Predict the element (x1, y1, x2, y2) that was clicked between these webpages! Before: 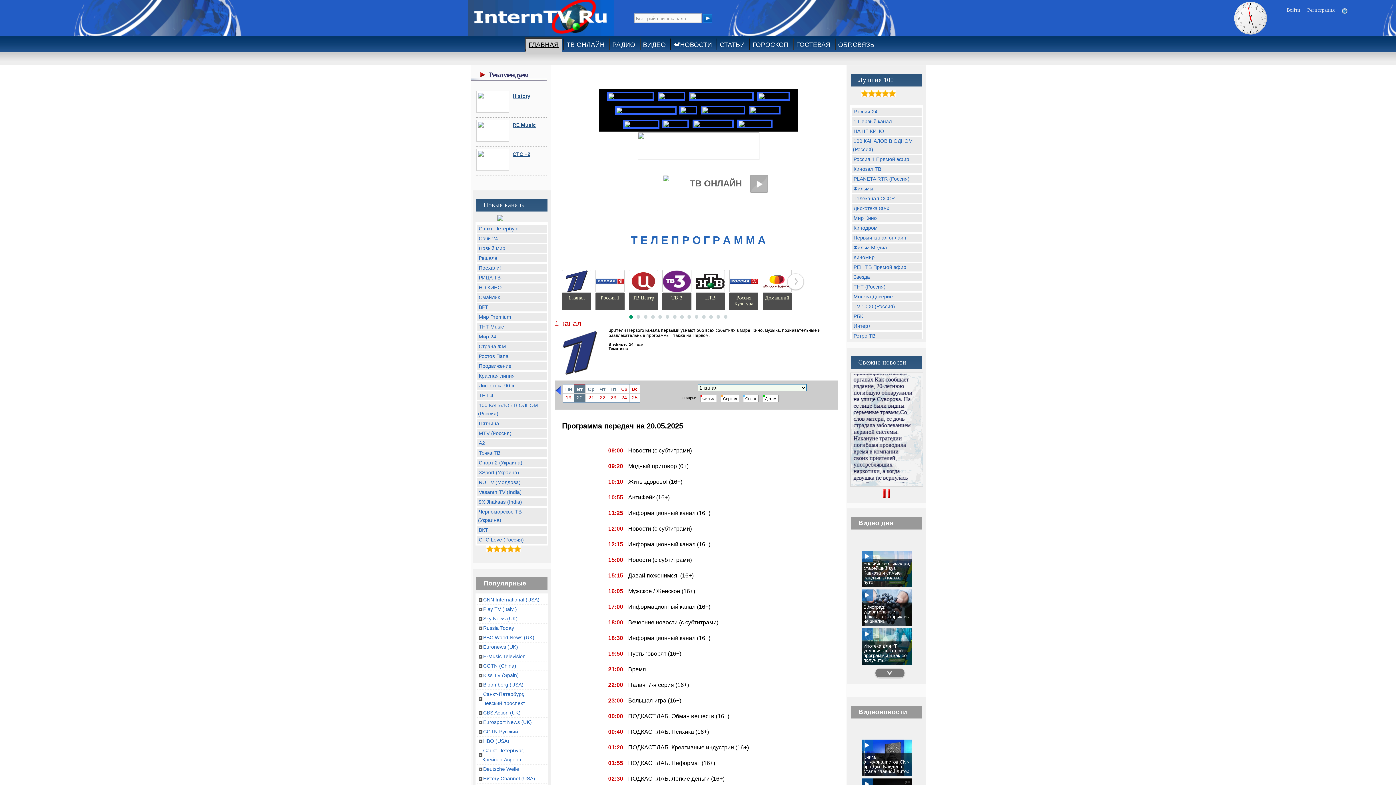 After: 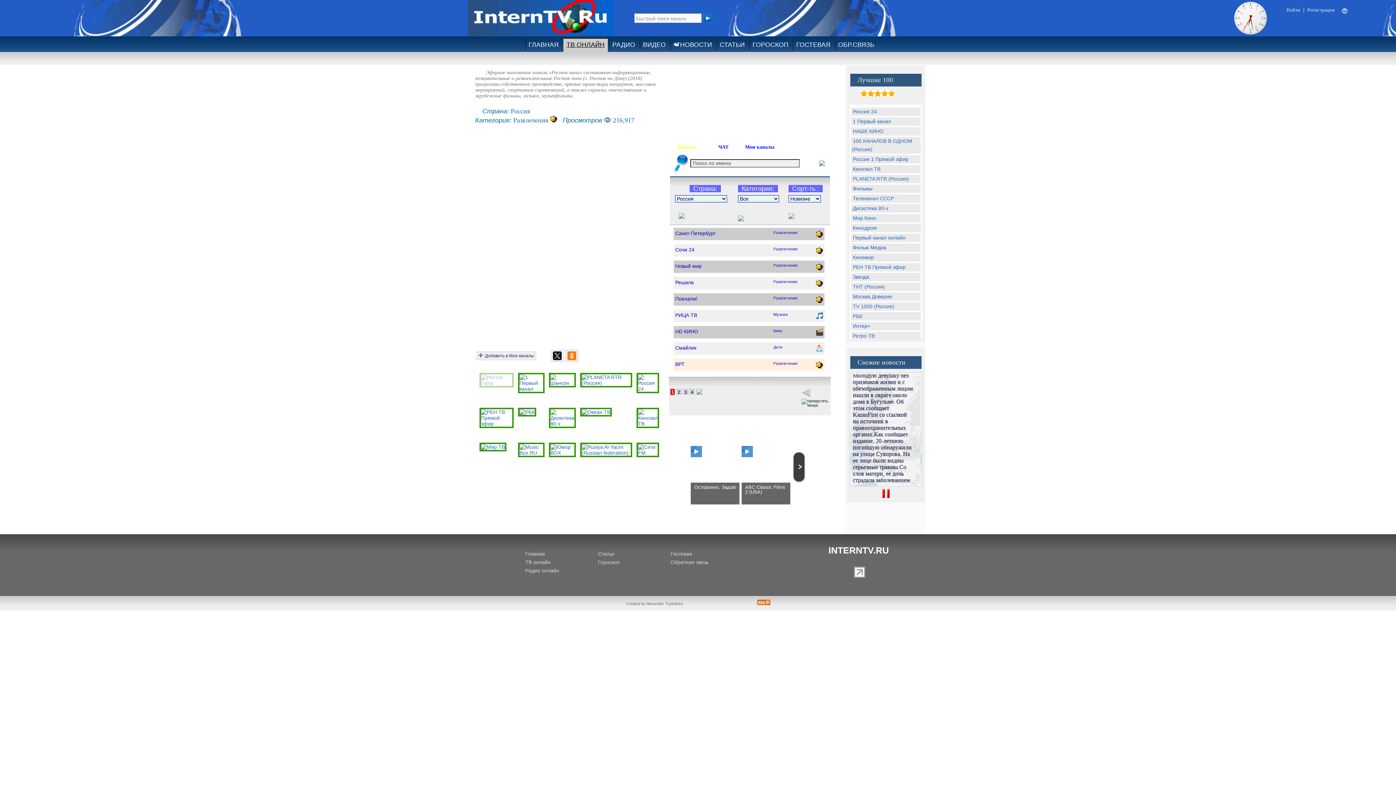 Action: bbox: (478, 352, 545, 360) label: Ростов Папа